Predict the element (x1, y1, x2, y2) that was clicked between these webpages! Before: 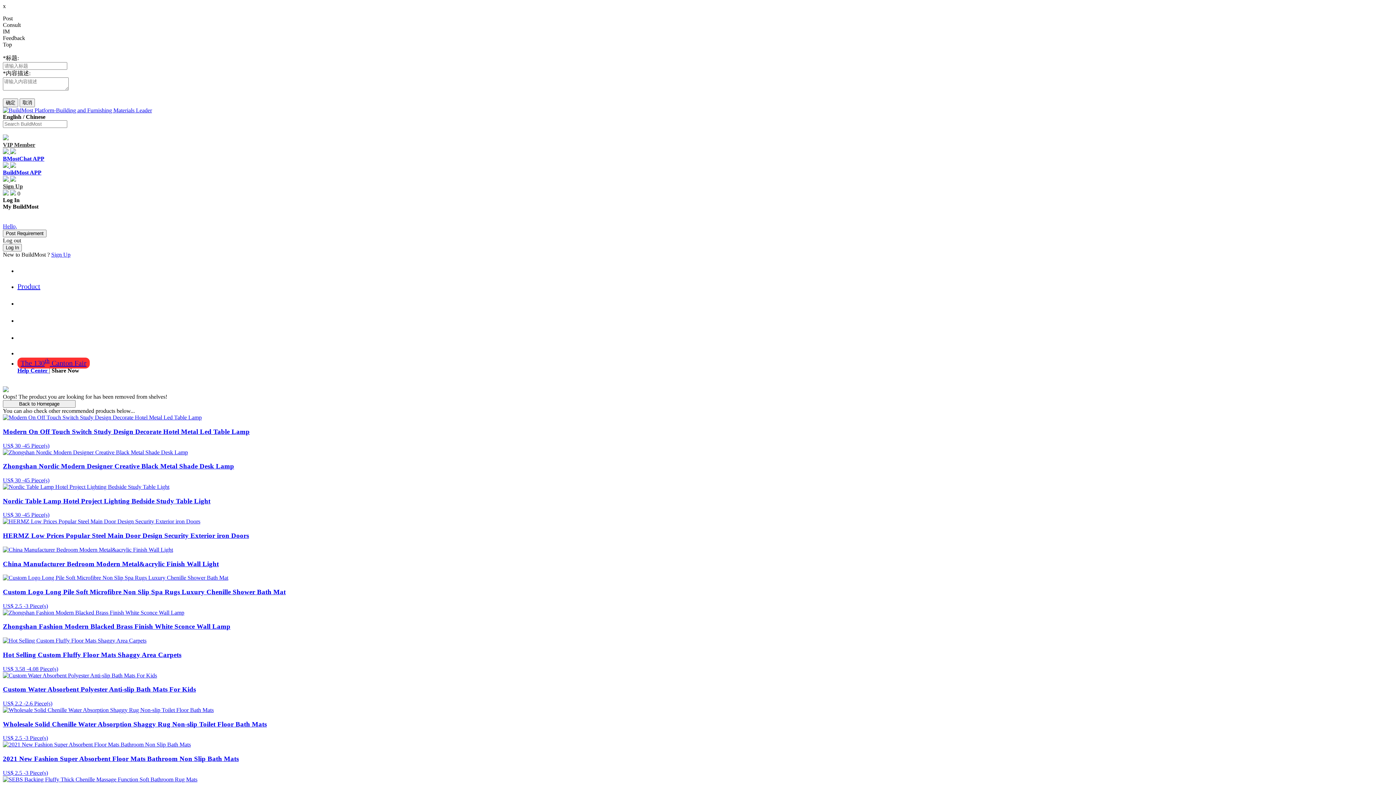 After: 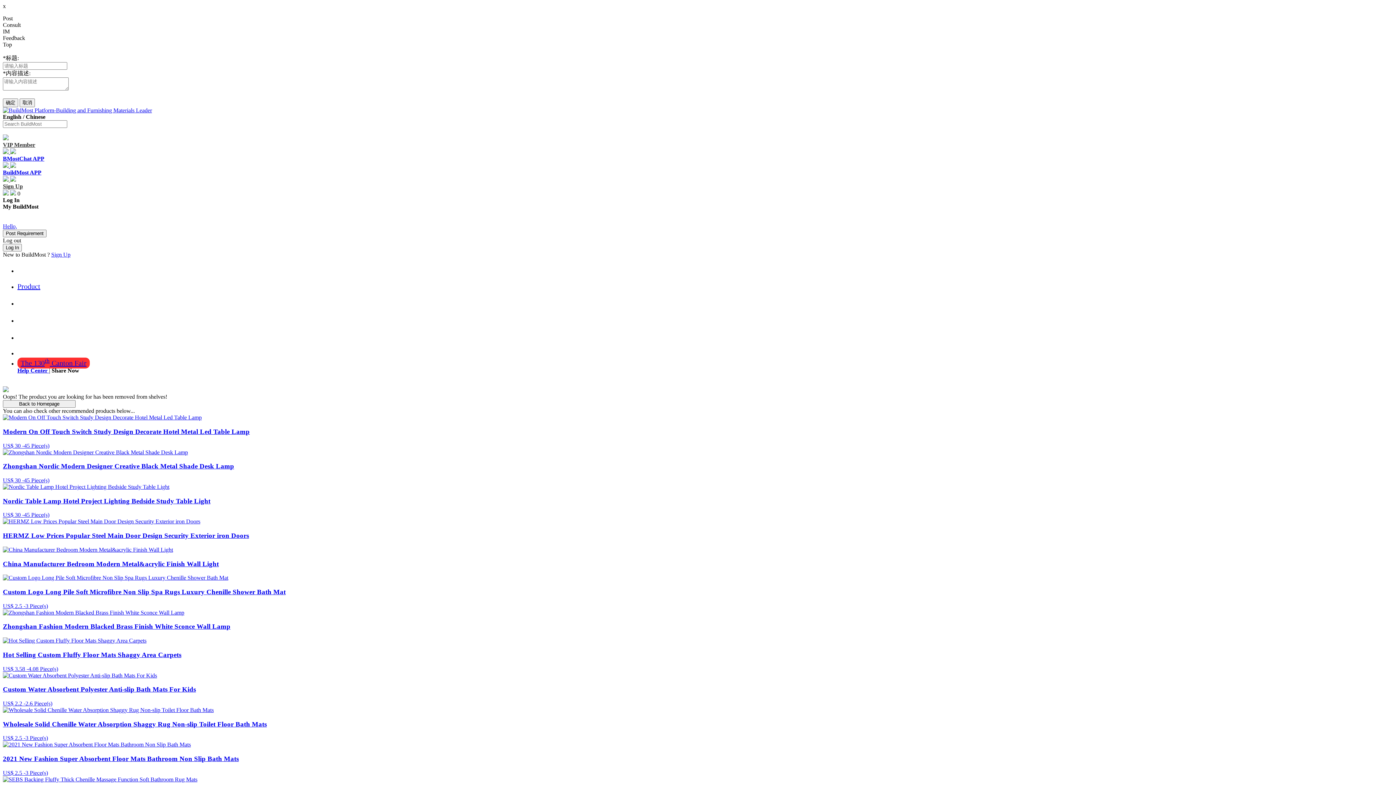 Action: label: 确定 bbox: (2, 98, 18, 107)